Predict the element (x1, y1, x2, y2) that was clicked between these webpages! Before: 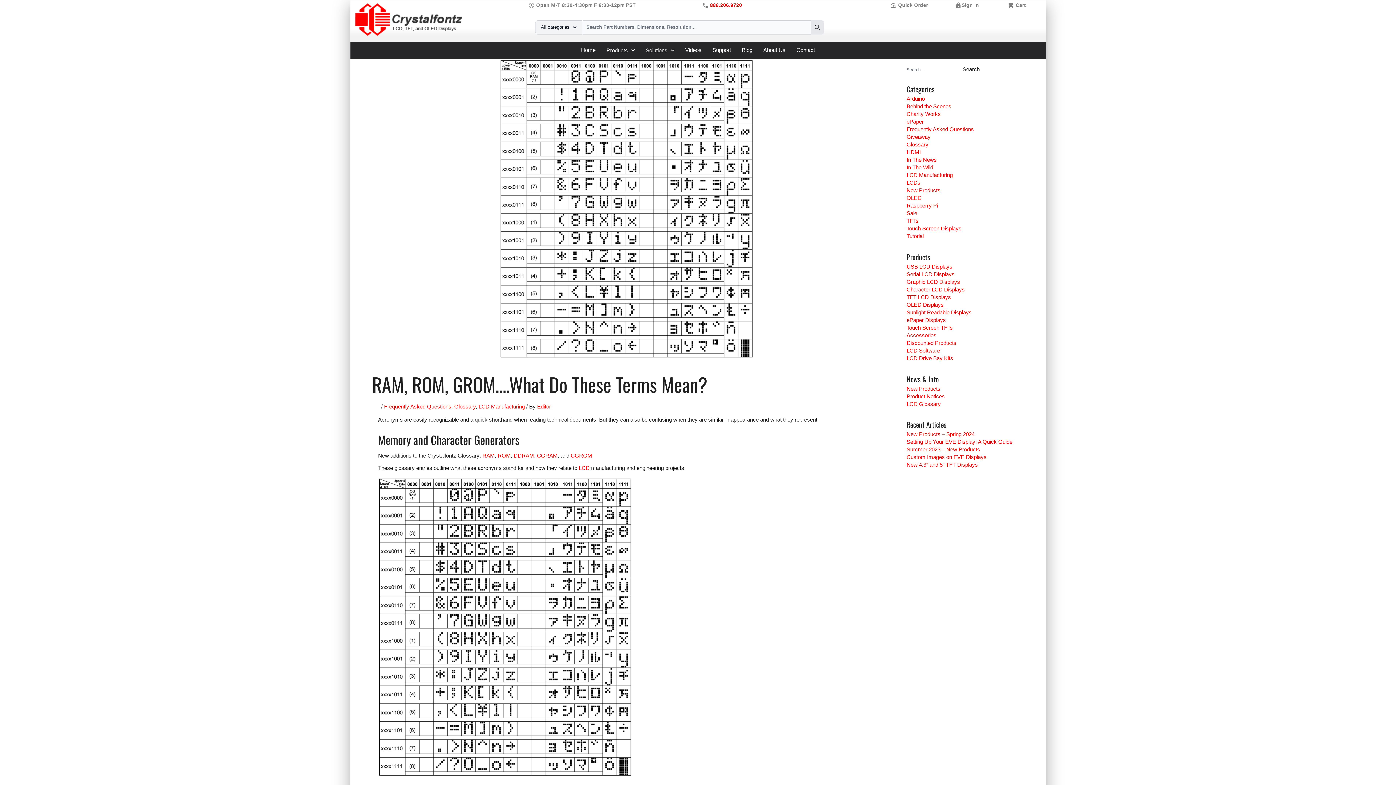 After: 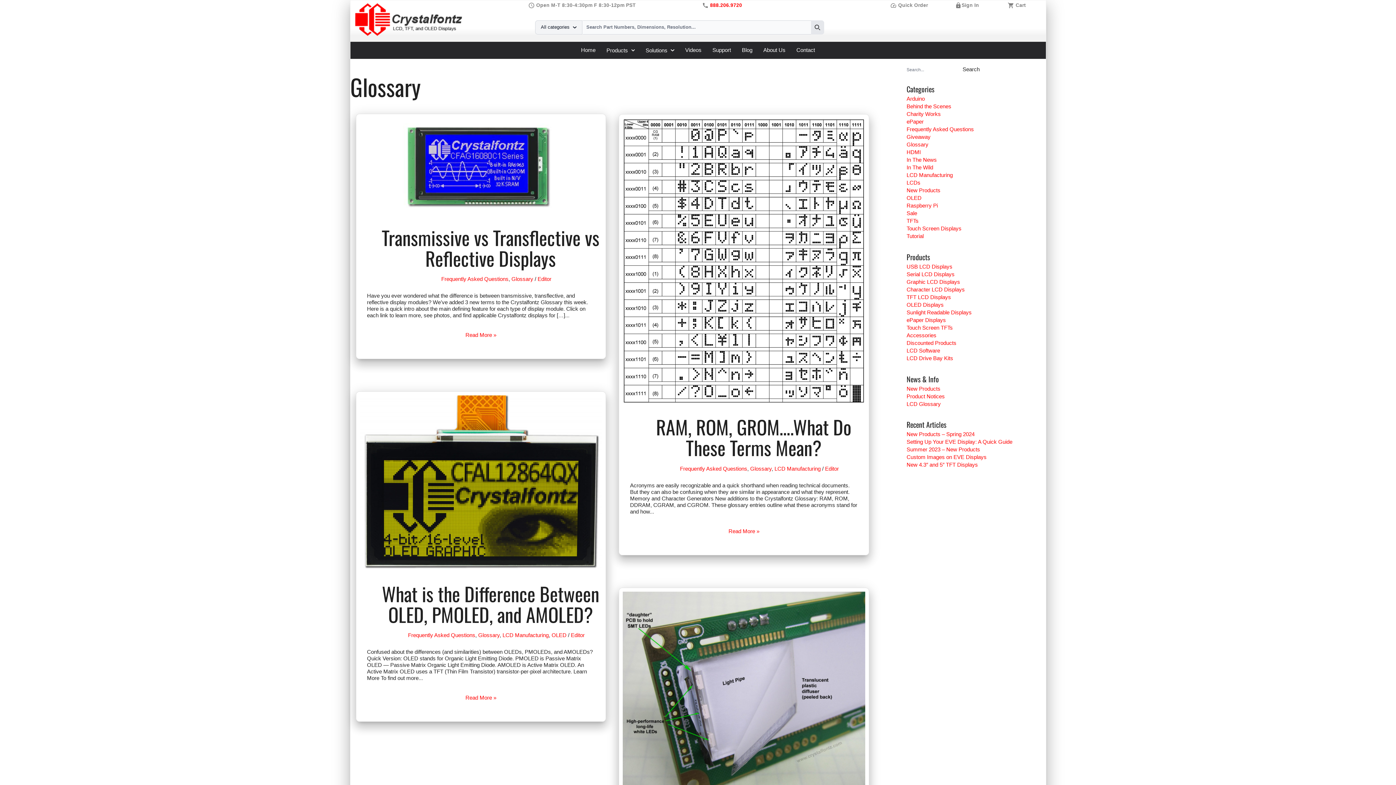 Action: label: Glossary bbox: (906, 141, 928, 147)